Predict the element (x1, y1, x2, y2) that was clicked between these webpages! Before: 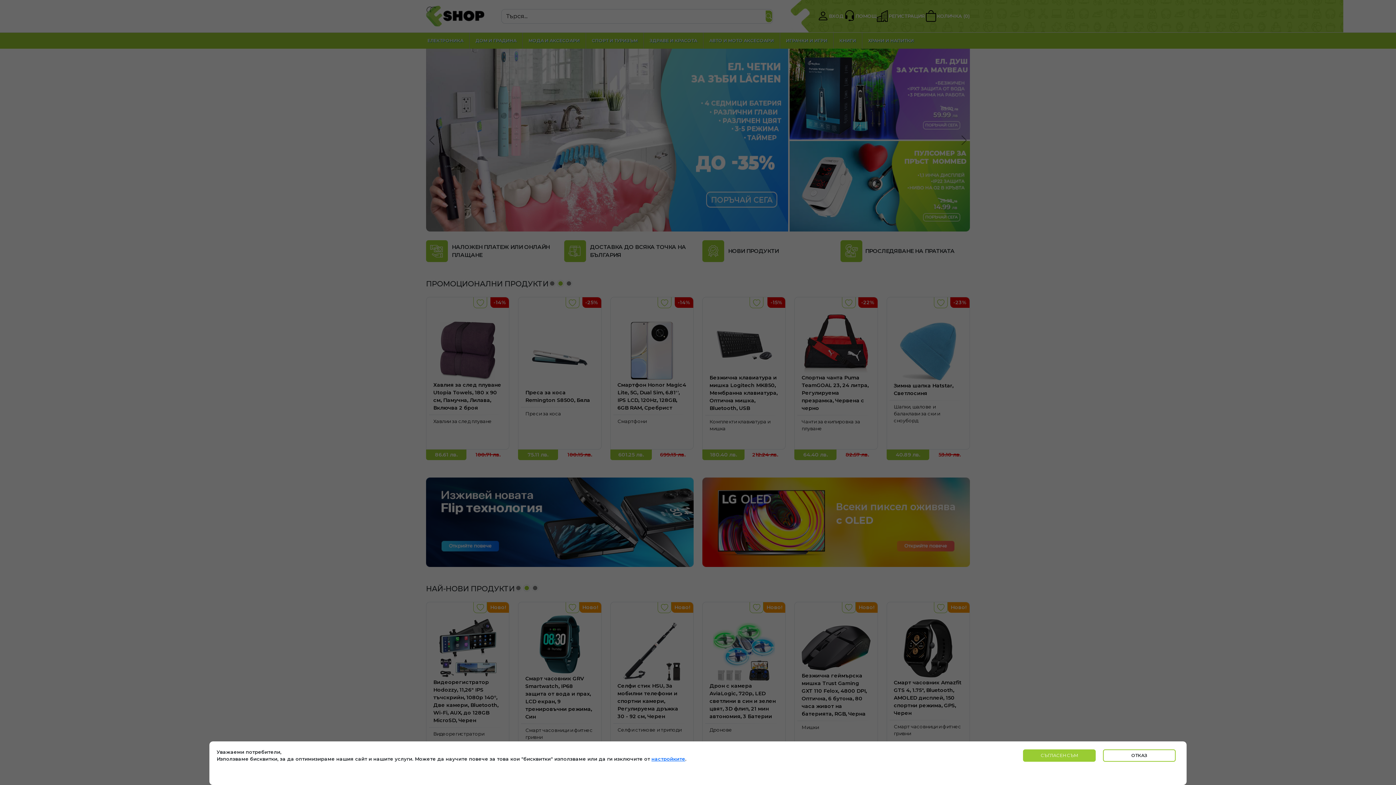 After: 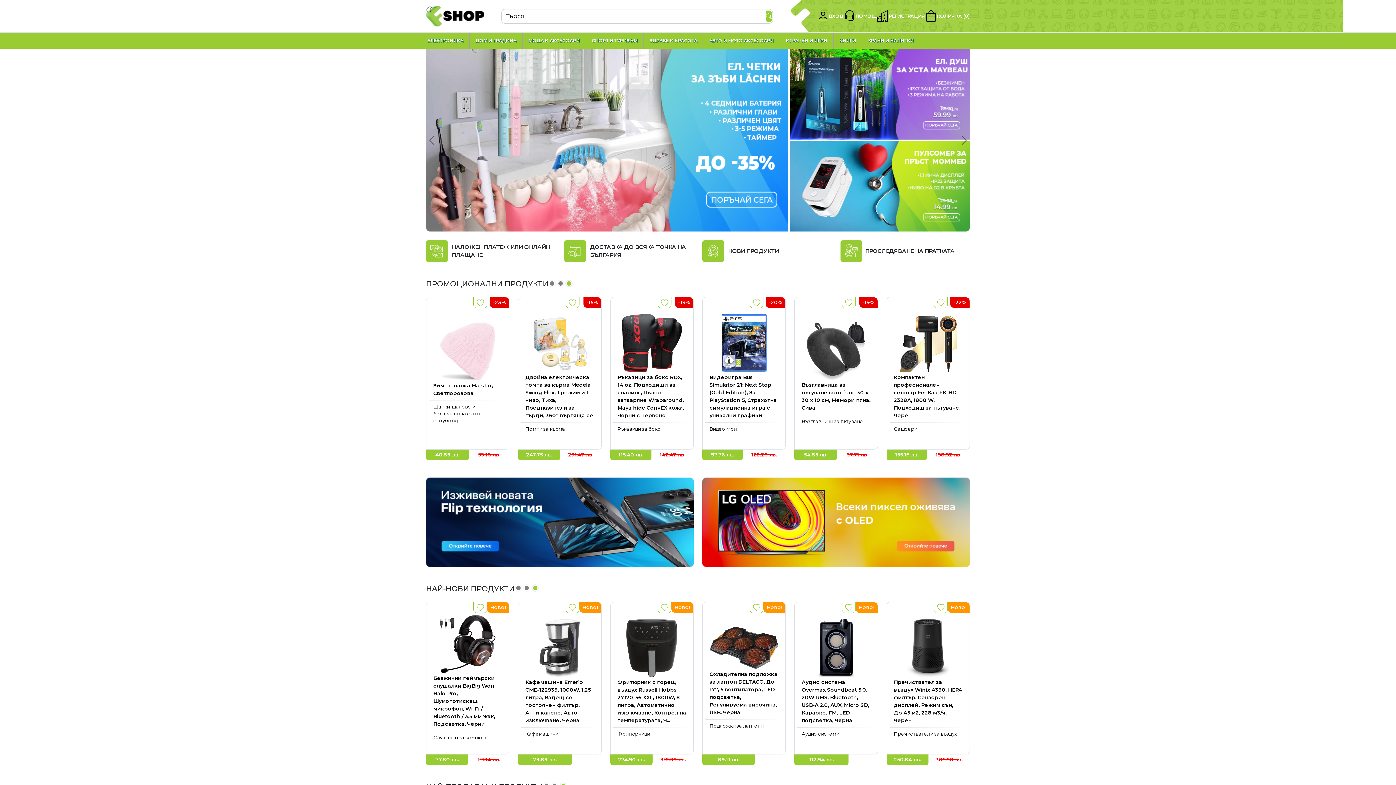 Action: label: СЪГЛАСЕН СЪМ bbox: (1023, 749, 1096, 762)